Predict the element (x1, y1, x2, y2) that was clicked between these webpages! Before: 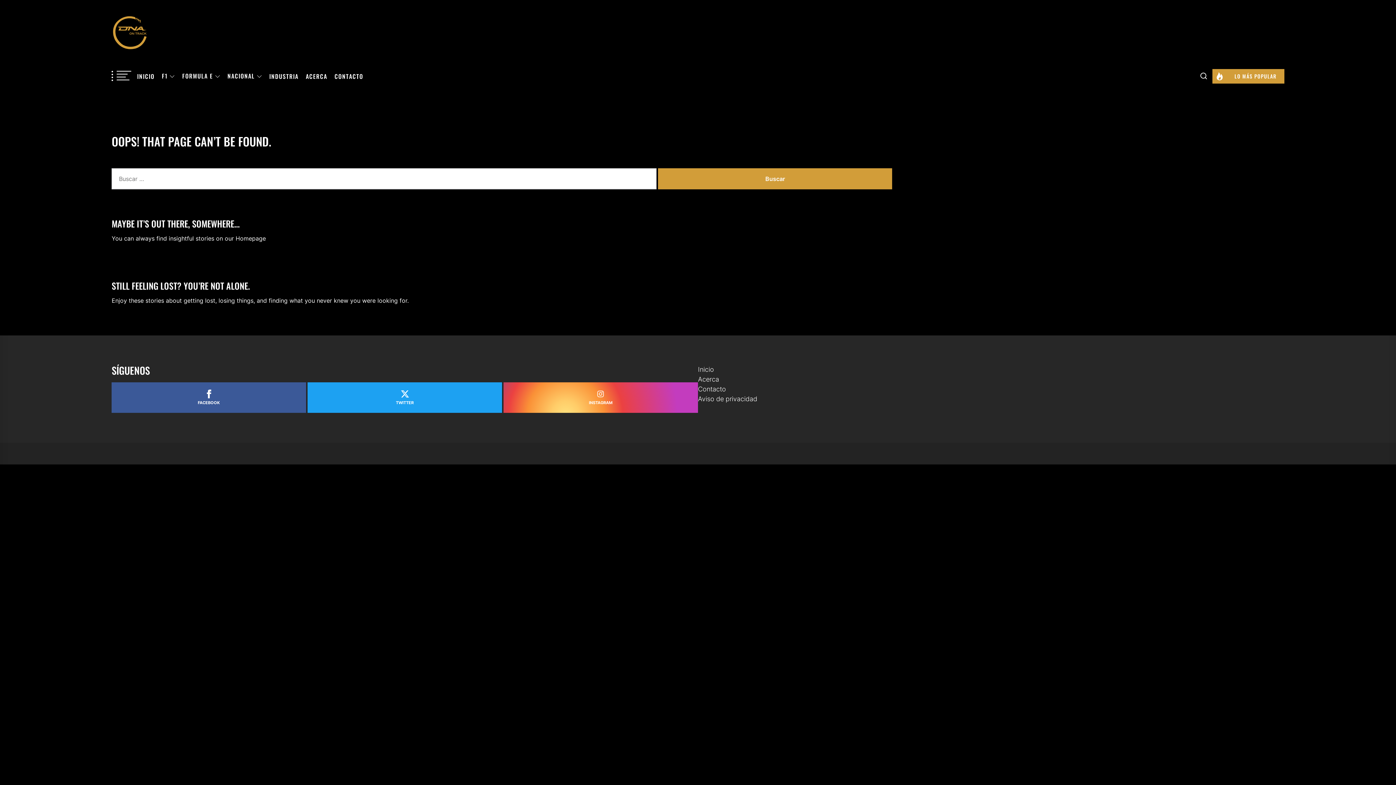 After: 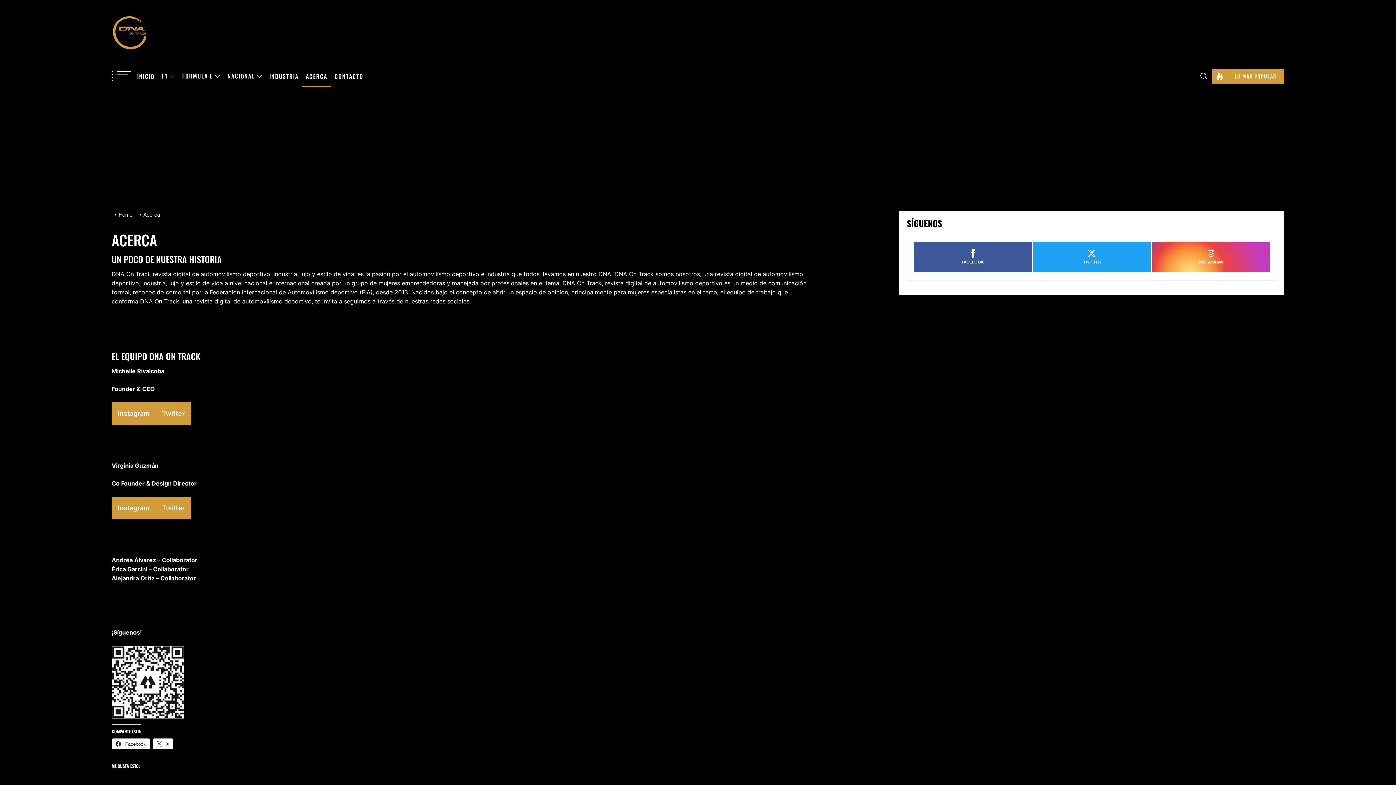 Action: bbox: (698, 375, 719, 383) label: Acerca